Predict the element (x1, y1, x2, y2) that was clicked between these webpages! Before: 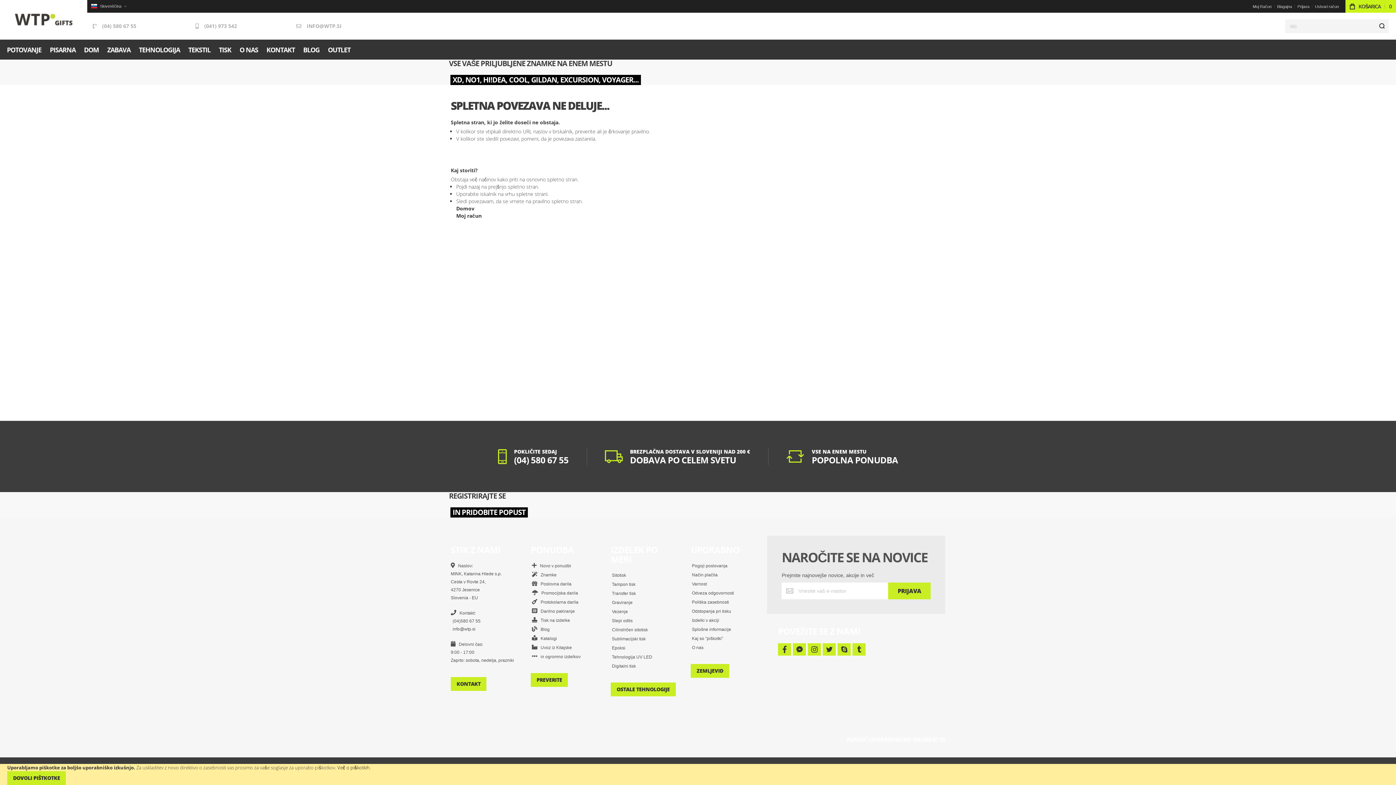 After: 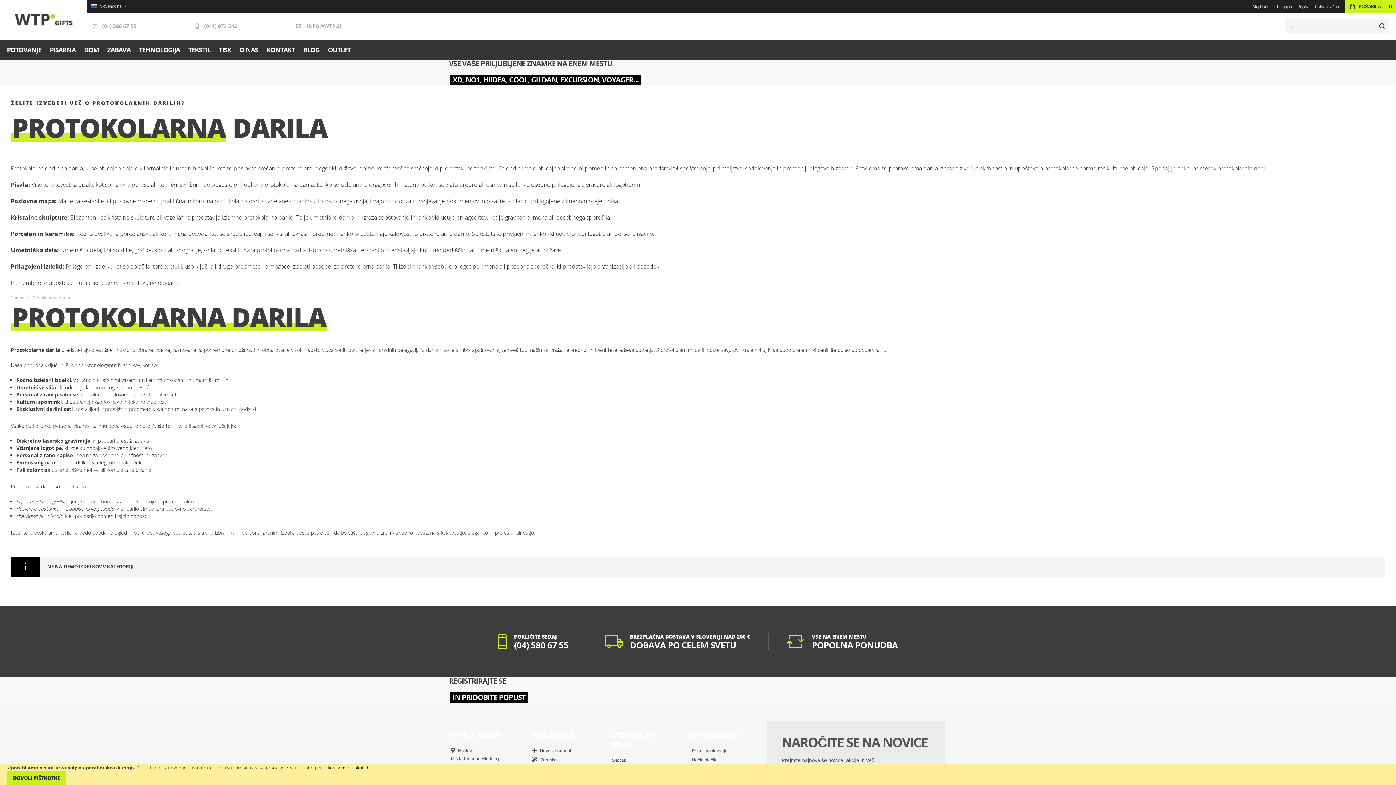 Action: label:    Protokolarna darila bbox: (530, 598, 580, 606)